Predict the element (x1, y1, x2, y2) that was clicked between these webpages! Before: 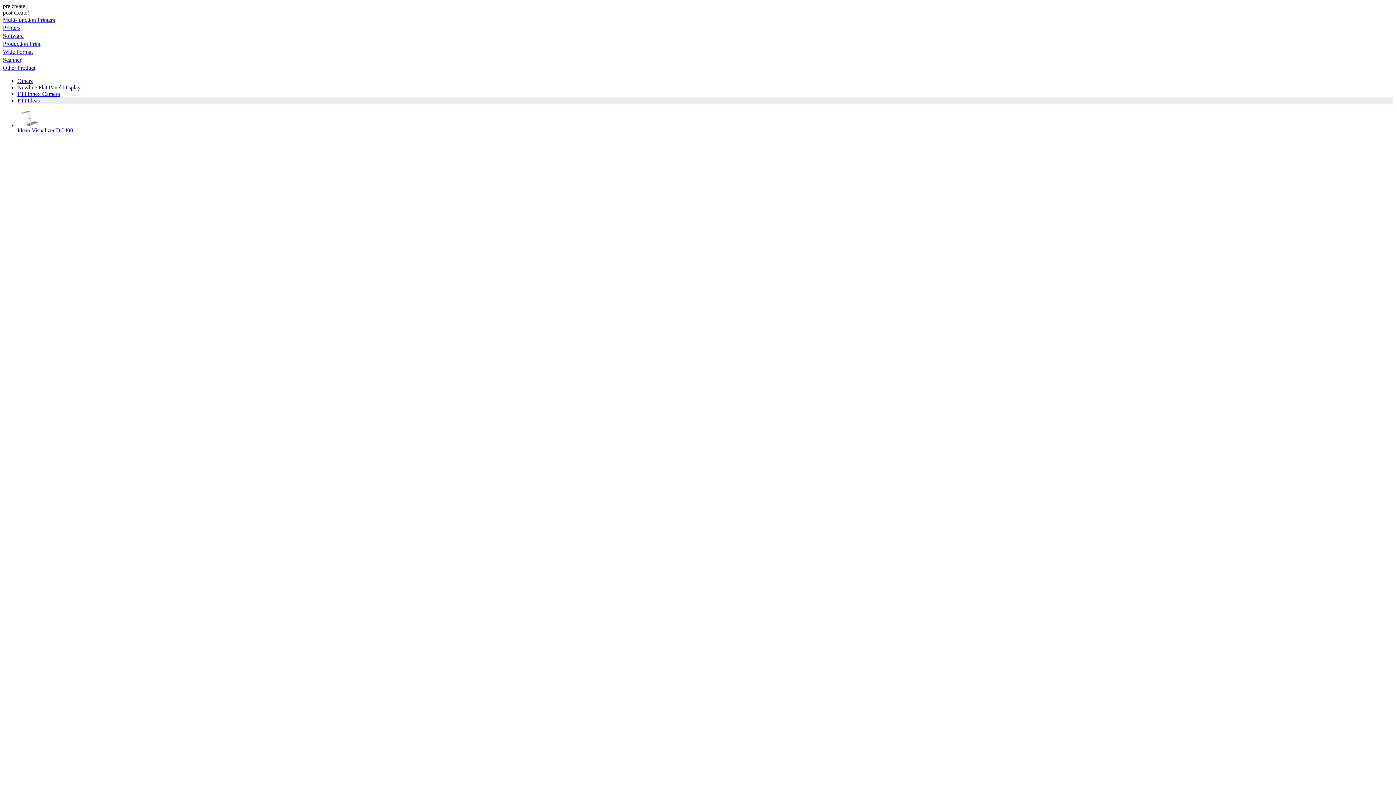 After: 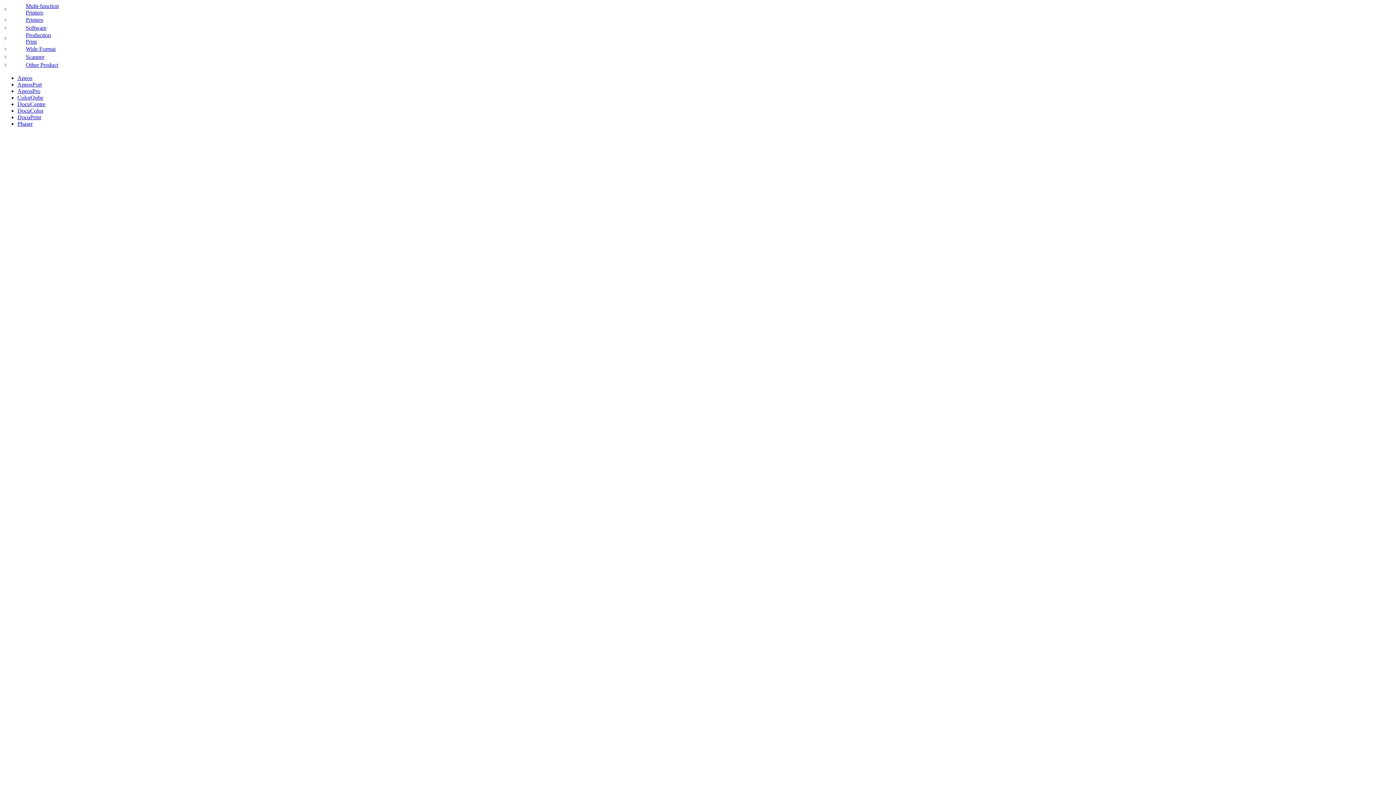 Action: bbox: (2, 16, 54, 22) label: Multi-function Printers